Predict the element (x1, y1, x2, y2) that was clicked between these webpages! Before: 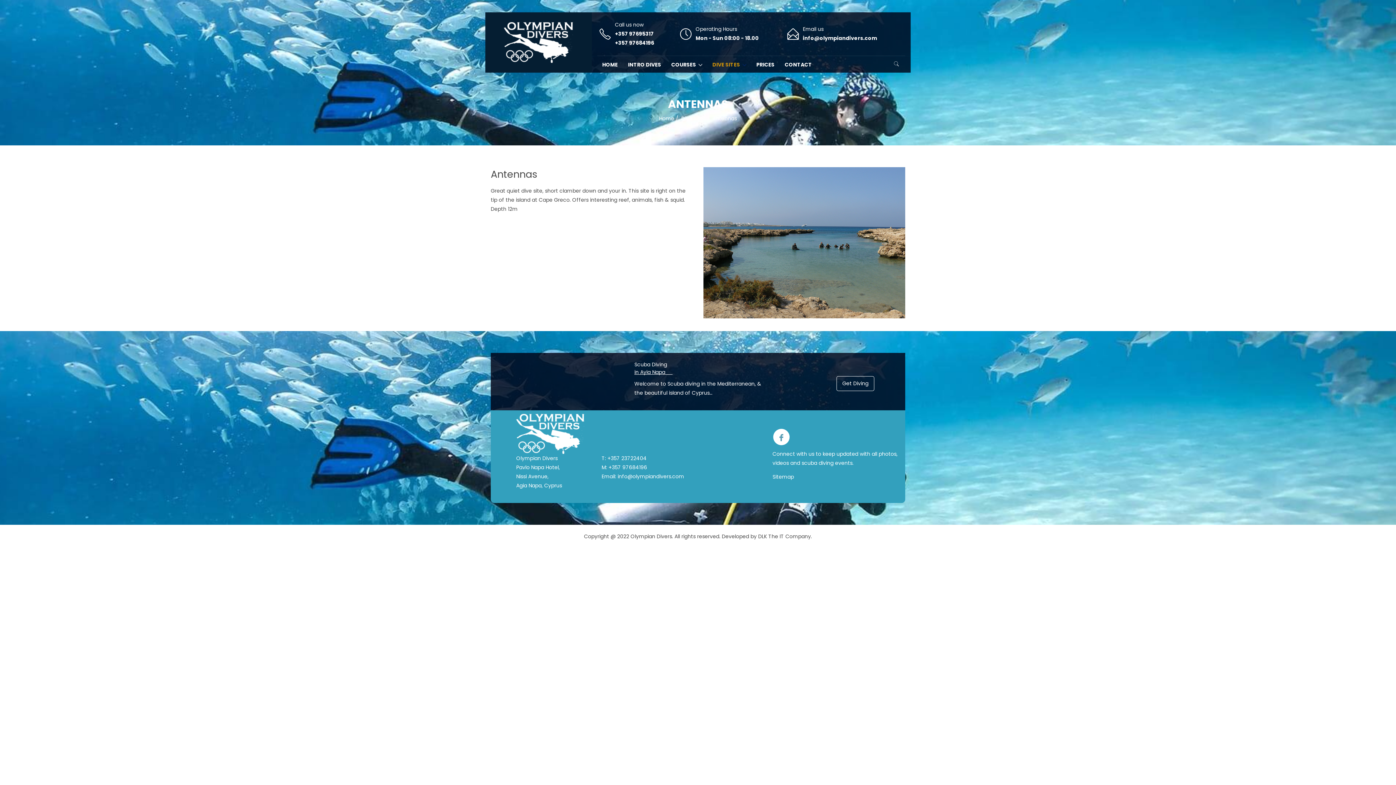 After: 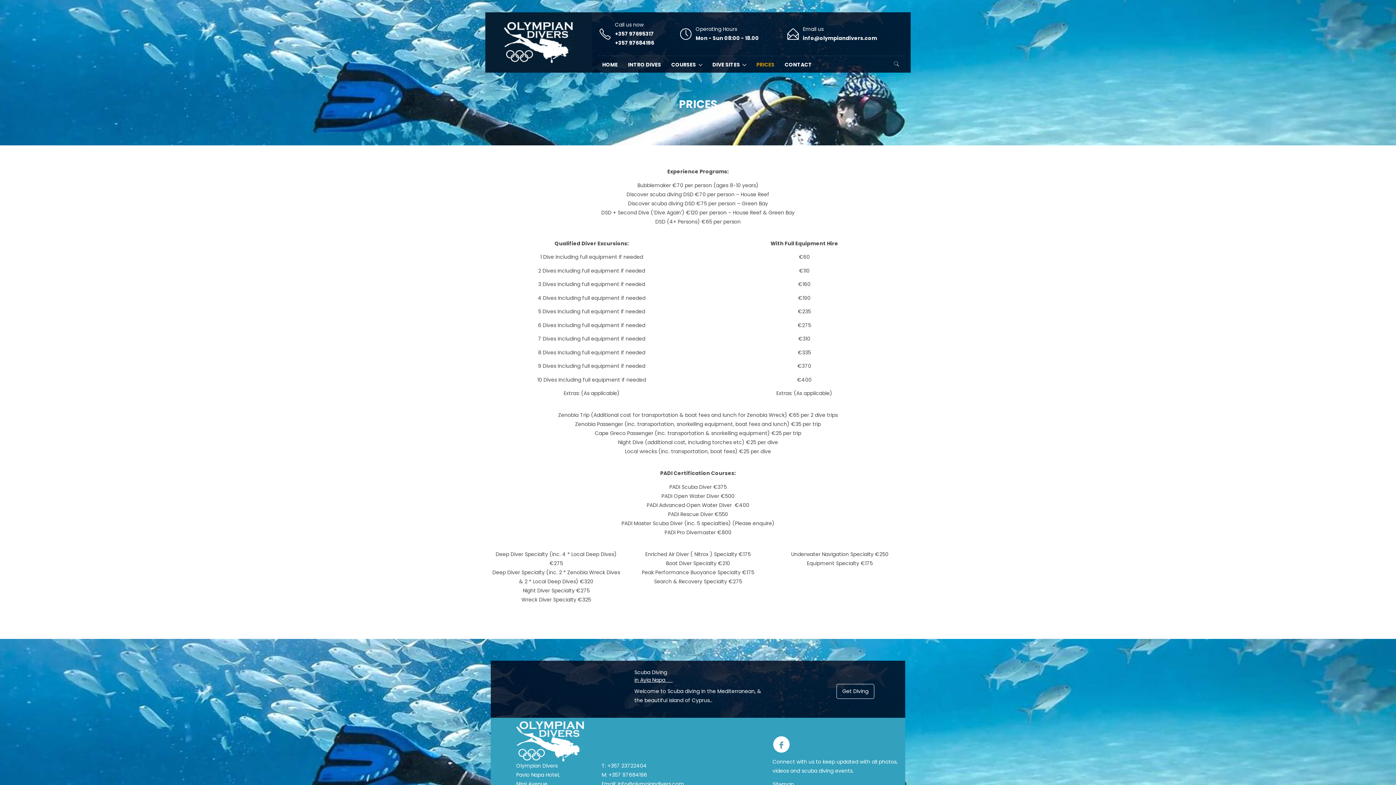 Action: label: PRICES bbox: (751, 56, 779, 72)